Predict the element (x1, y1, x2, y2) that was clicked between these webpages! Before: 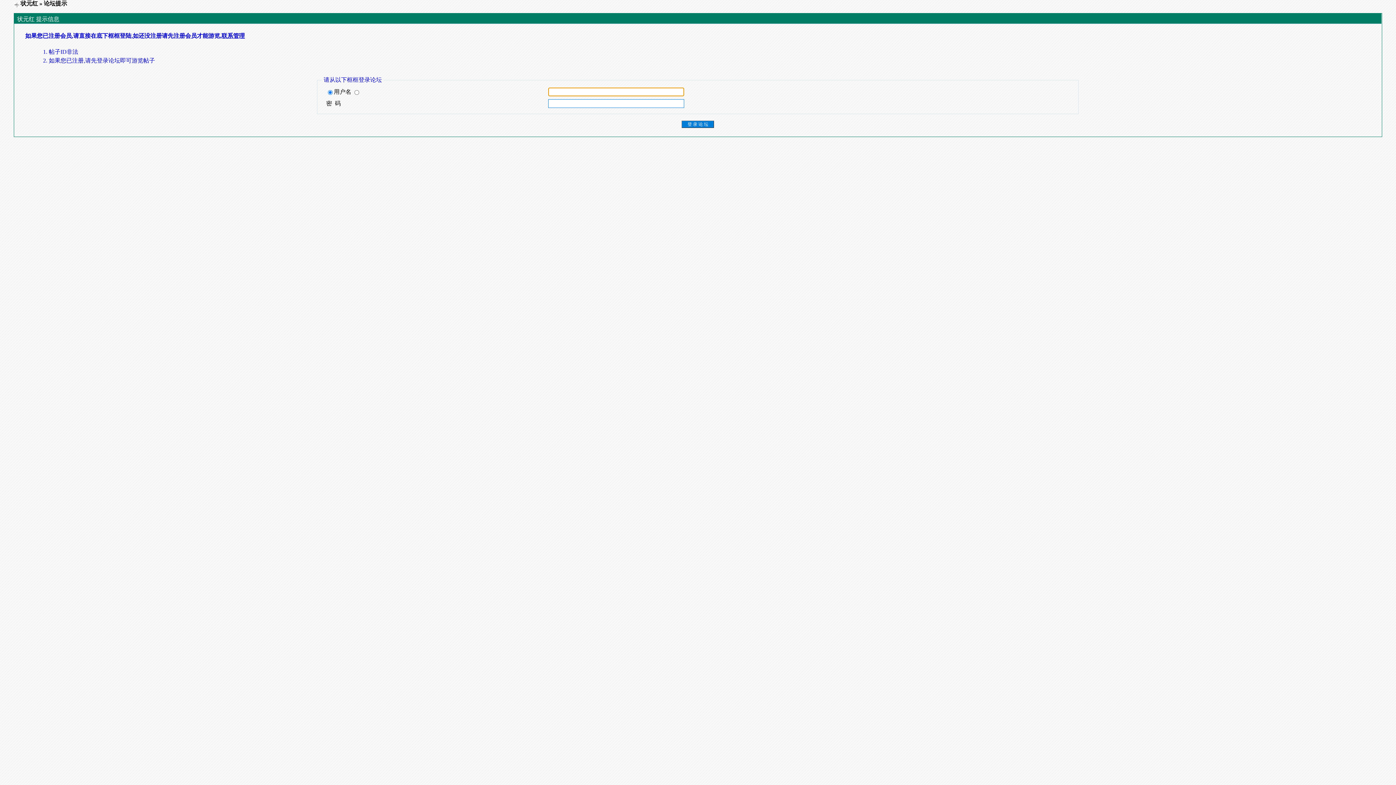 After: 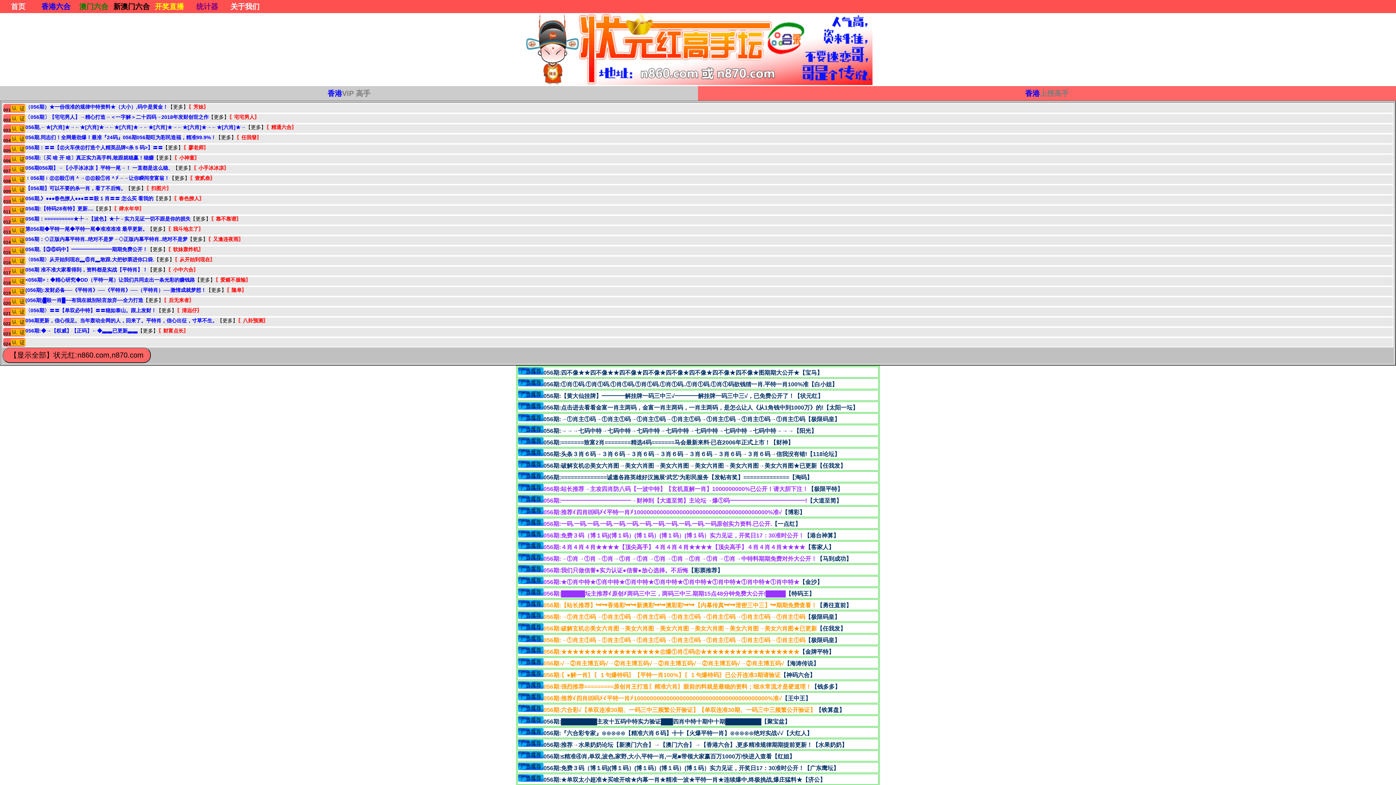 Action: label: 状元红 bbox: (20, 0, 38, 6)